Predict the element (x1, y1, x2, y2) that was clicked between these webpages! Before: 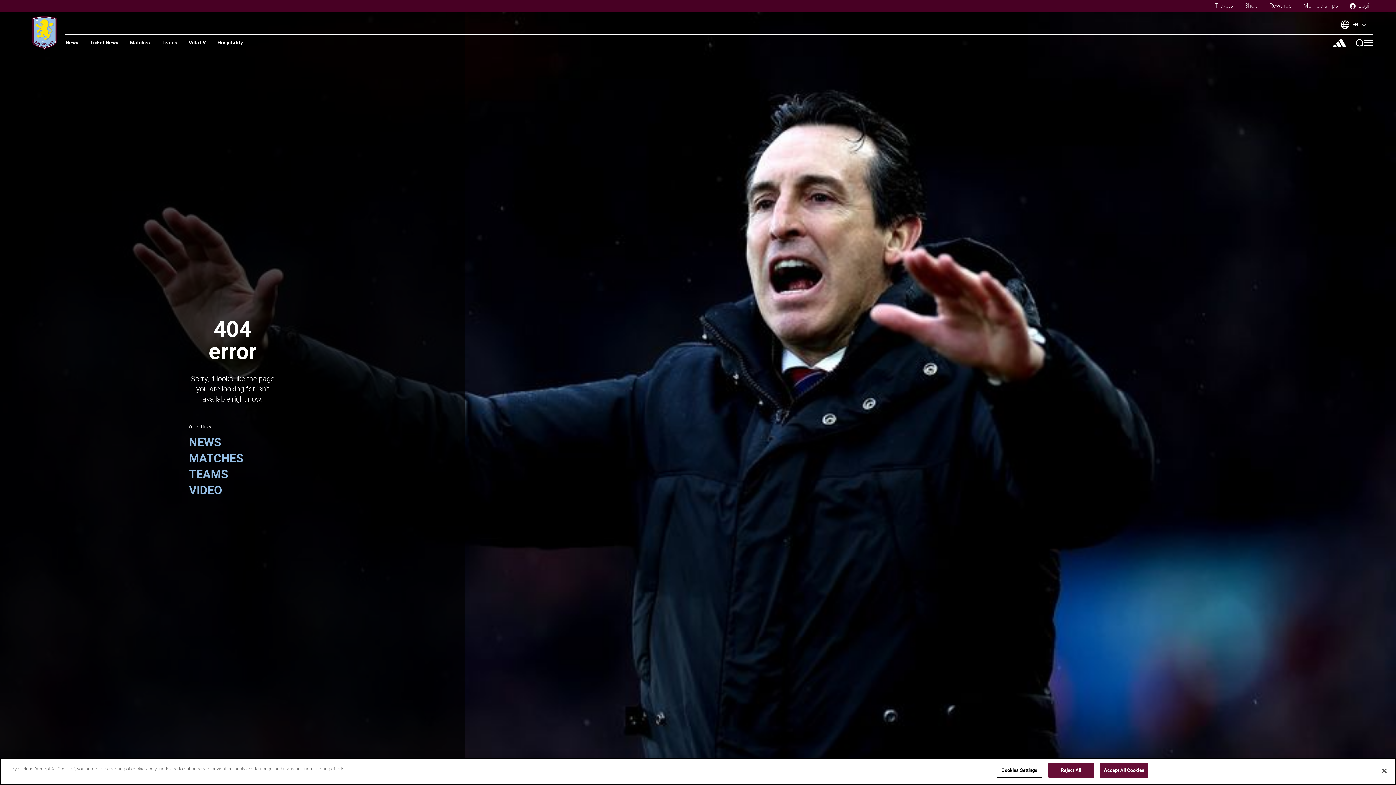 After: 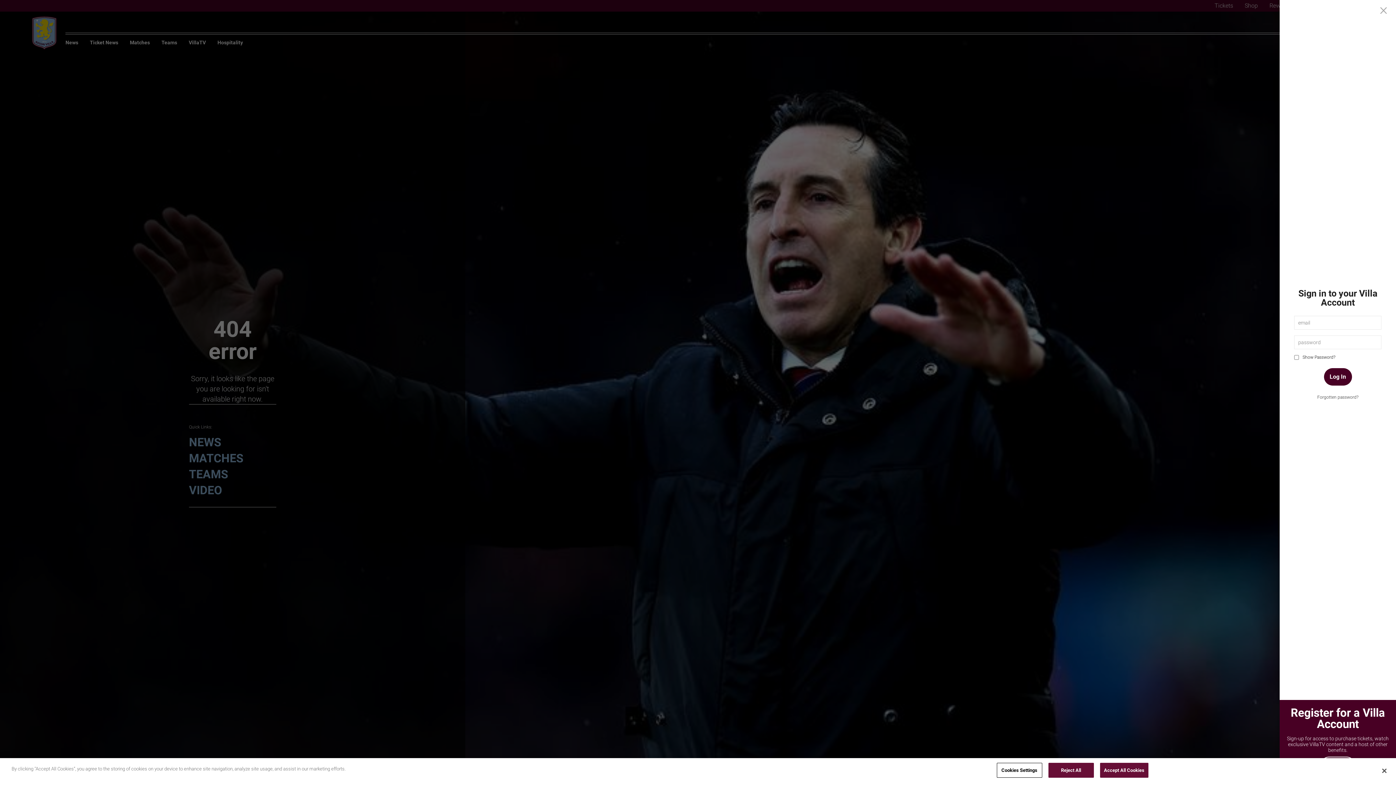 Action: bbox: (1350, 0, 1373, 11) label: Sign In